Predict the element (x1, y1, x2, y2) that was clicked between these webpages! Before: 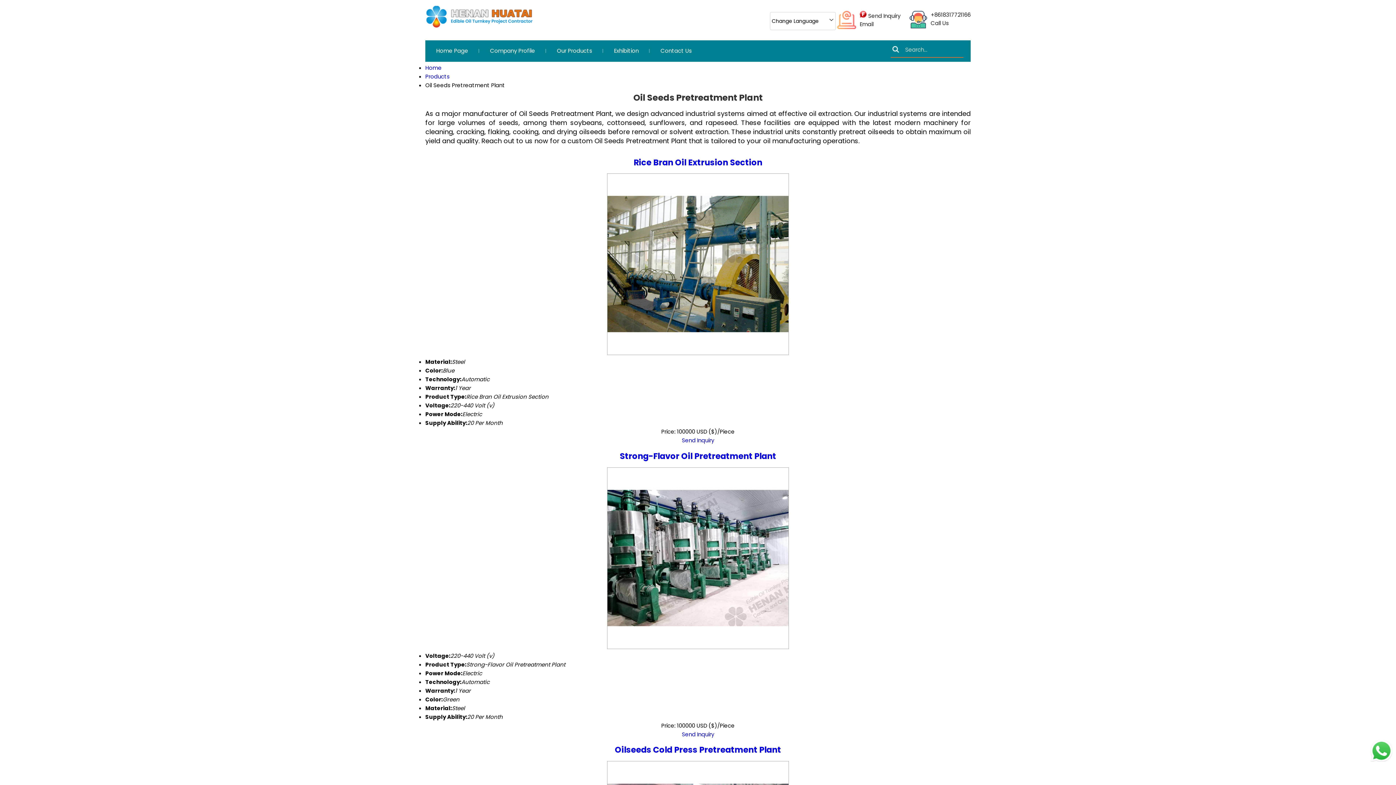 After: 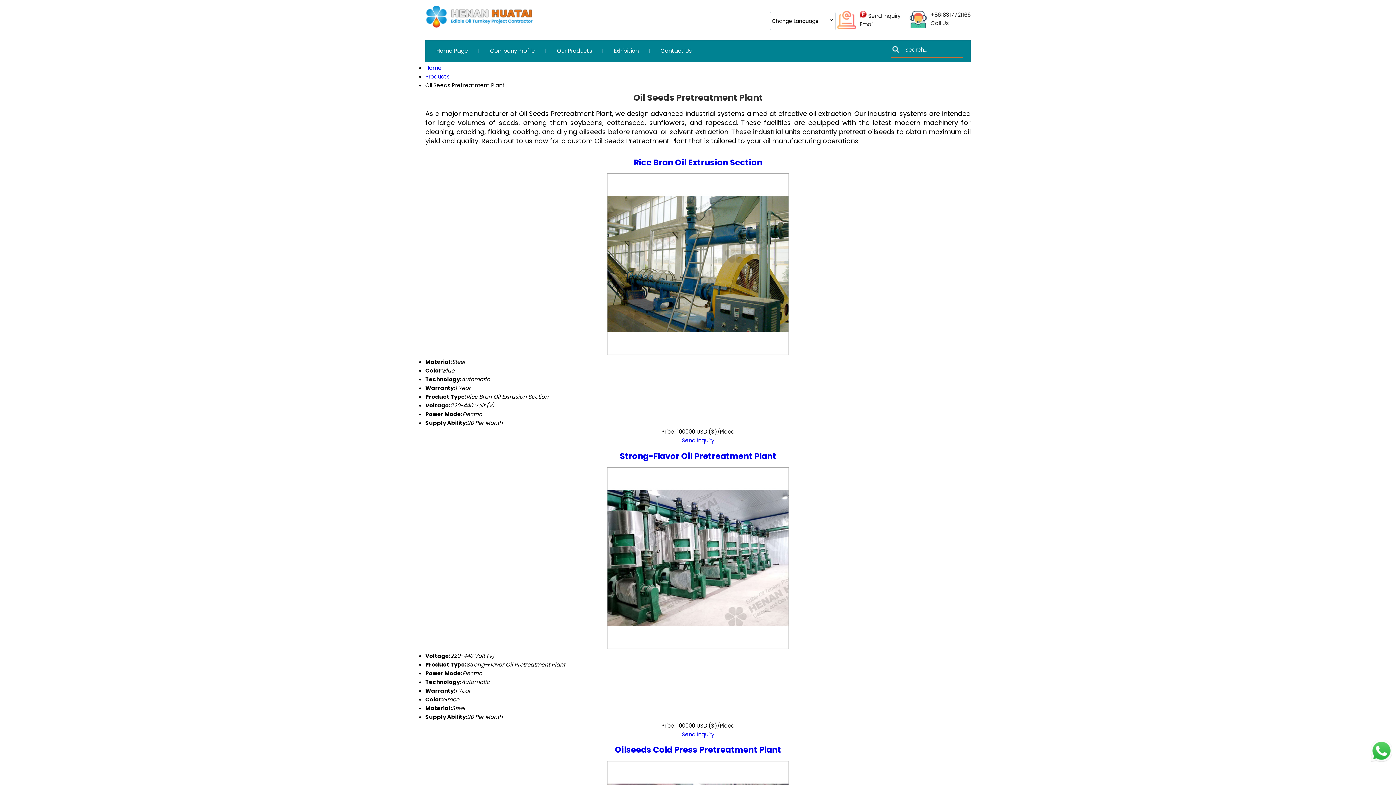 Action: bbox: (682, 436, 714, 444) label: Send Inquiry